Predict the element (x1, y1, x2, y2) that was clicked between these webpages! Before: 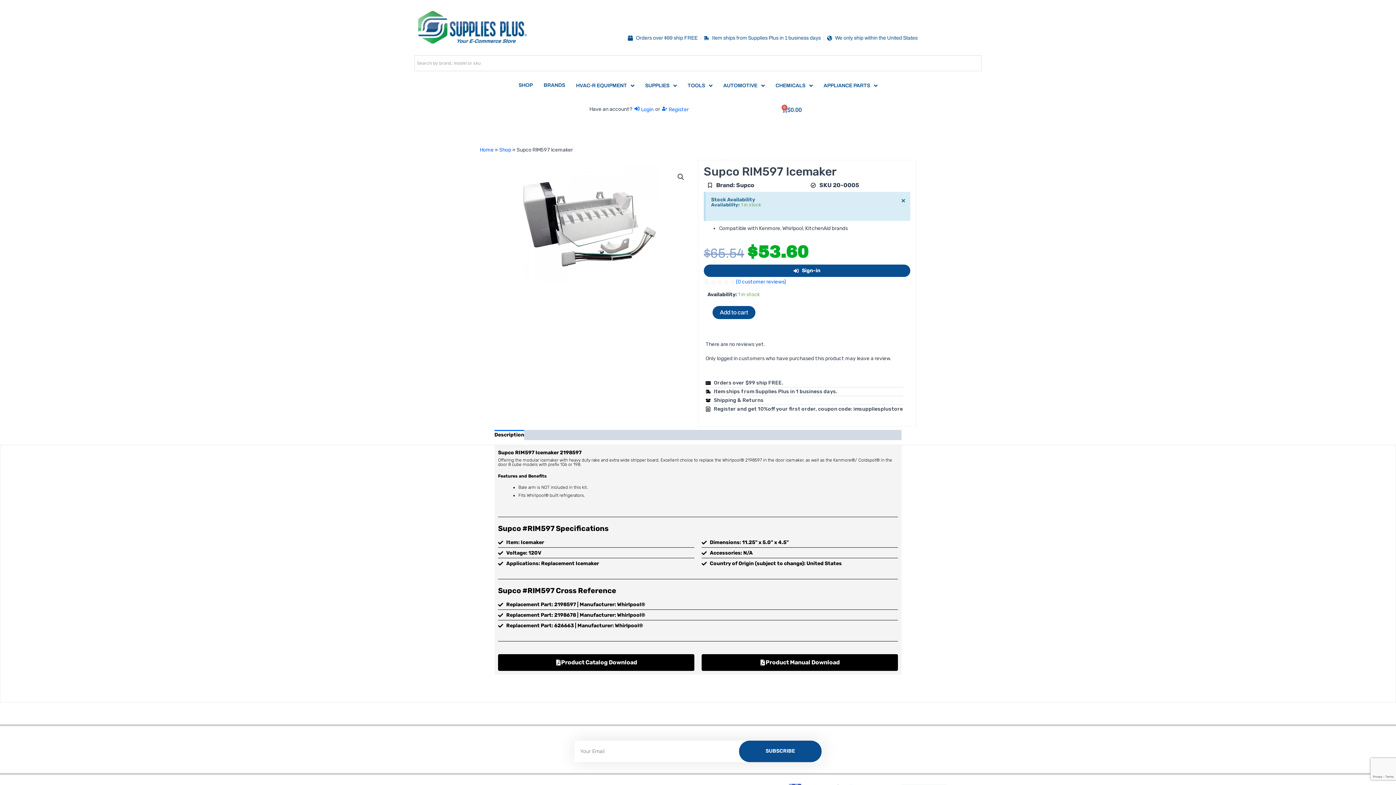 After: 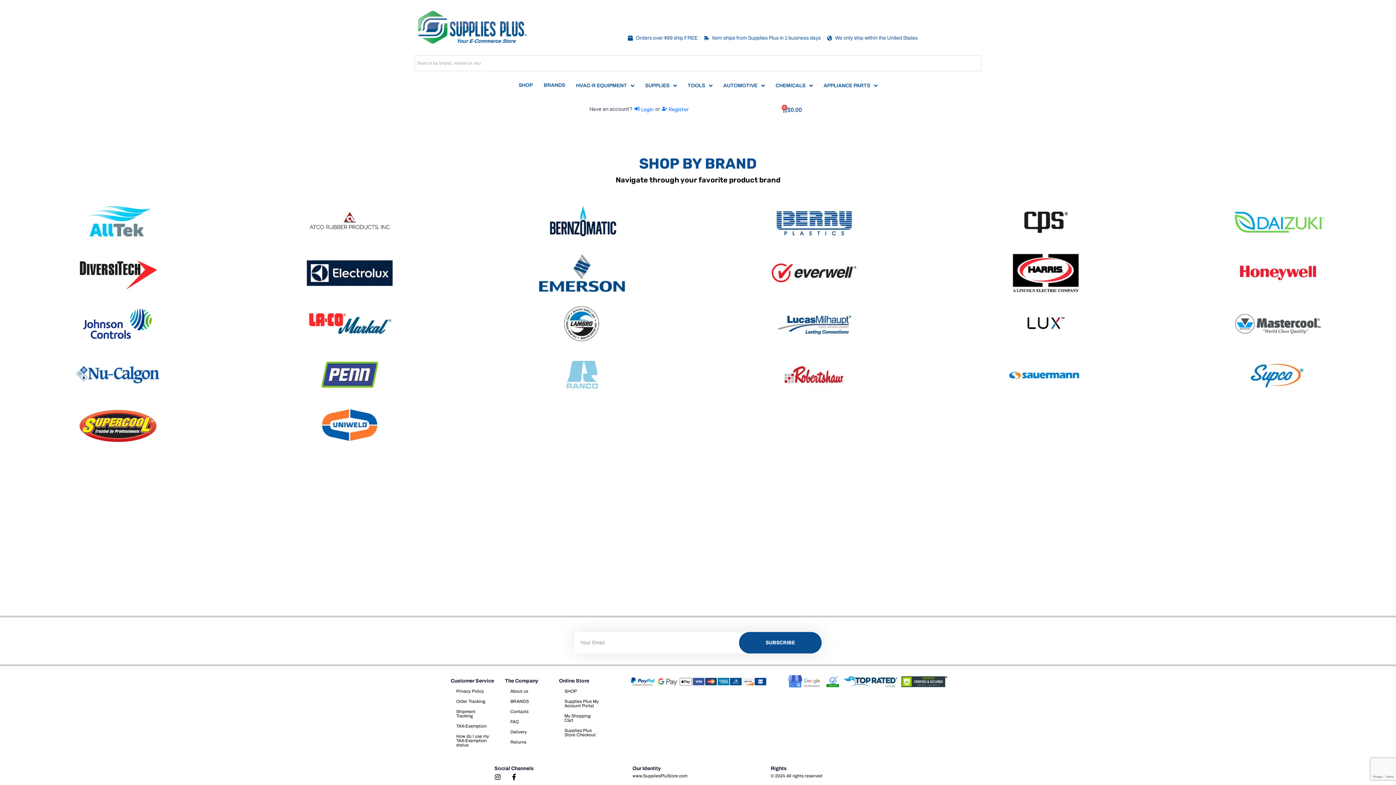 Action: bbox: (538, 80, 570, 90) label: BRANDS